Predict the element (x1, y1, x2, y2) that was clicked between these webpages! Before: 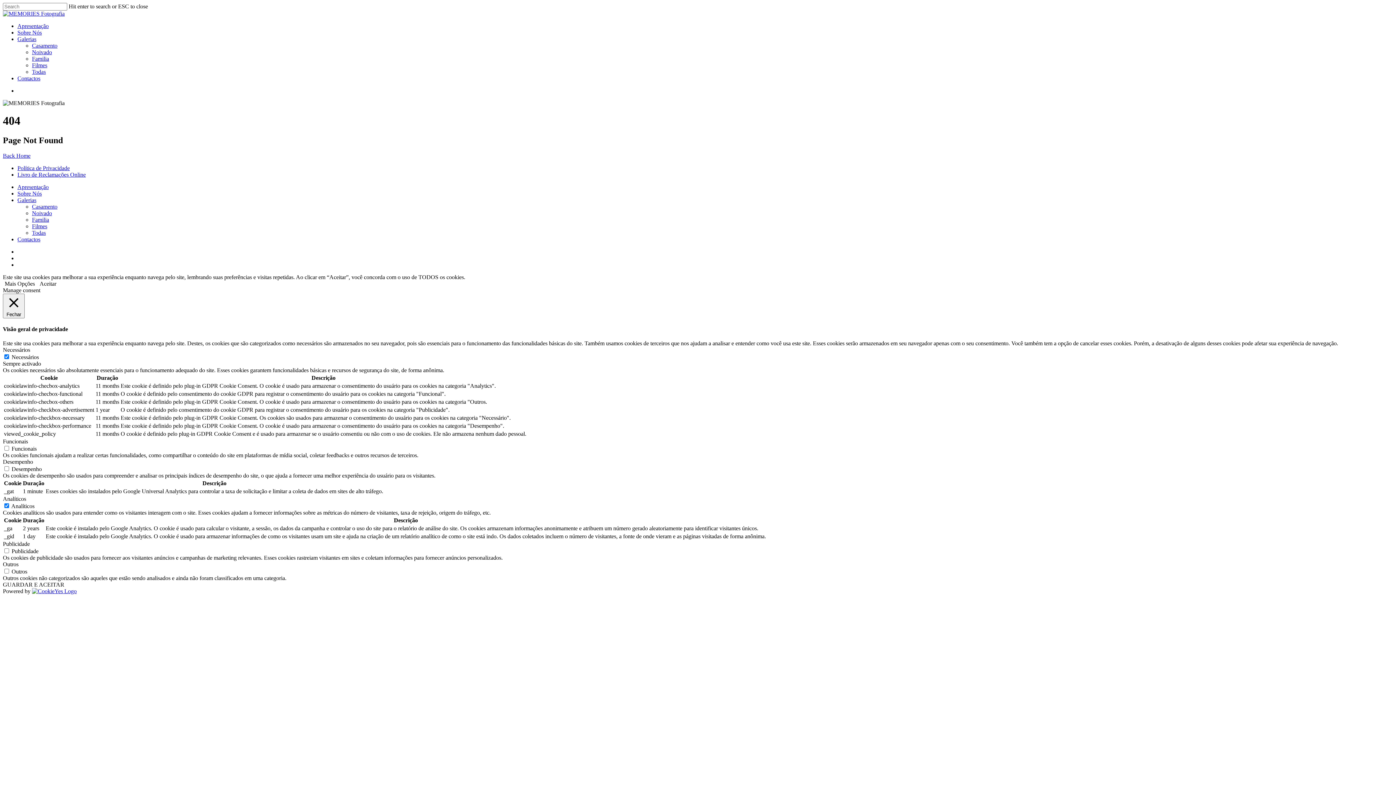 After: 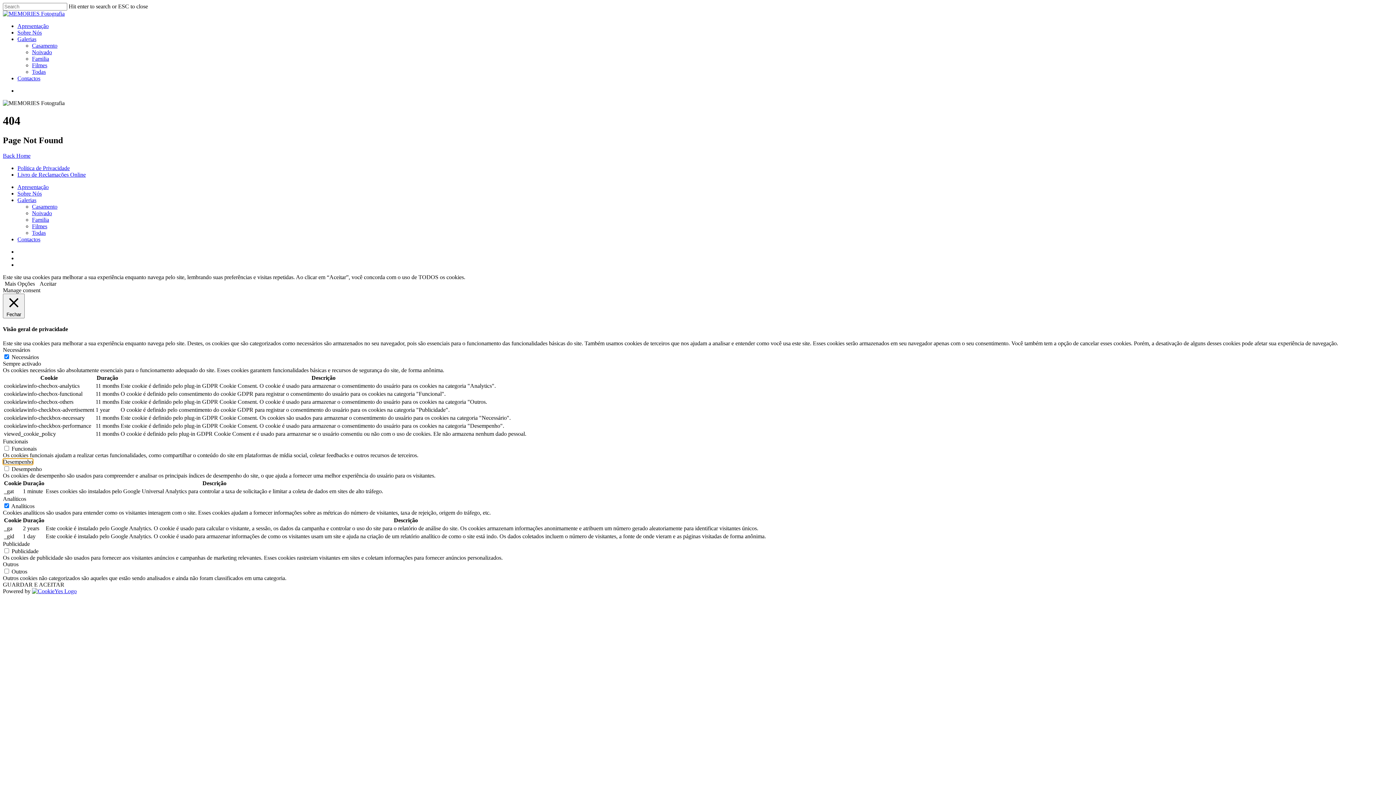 Action: label: Desempenho bbox: (2, 459, 33, 465)